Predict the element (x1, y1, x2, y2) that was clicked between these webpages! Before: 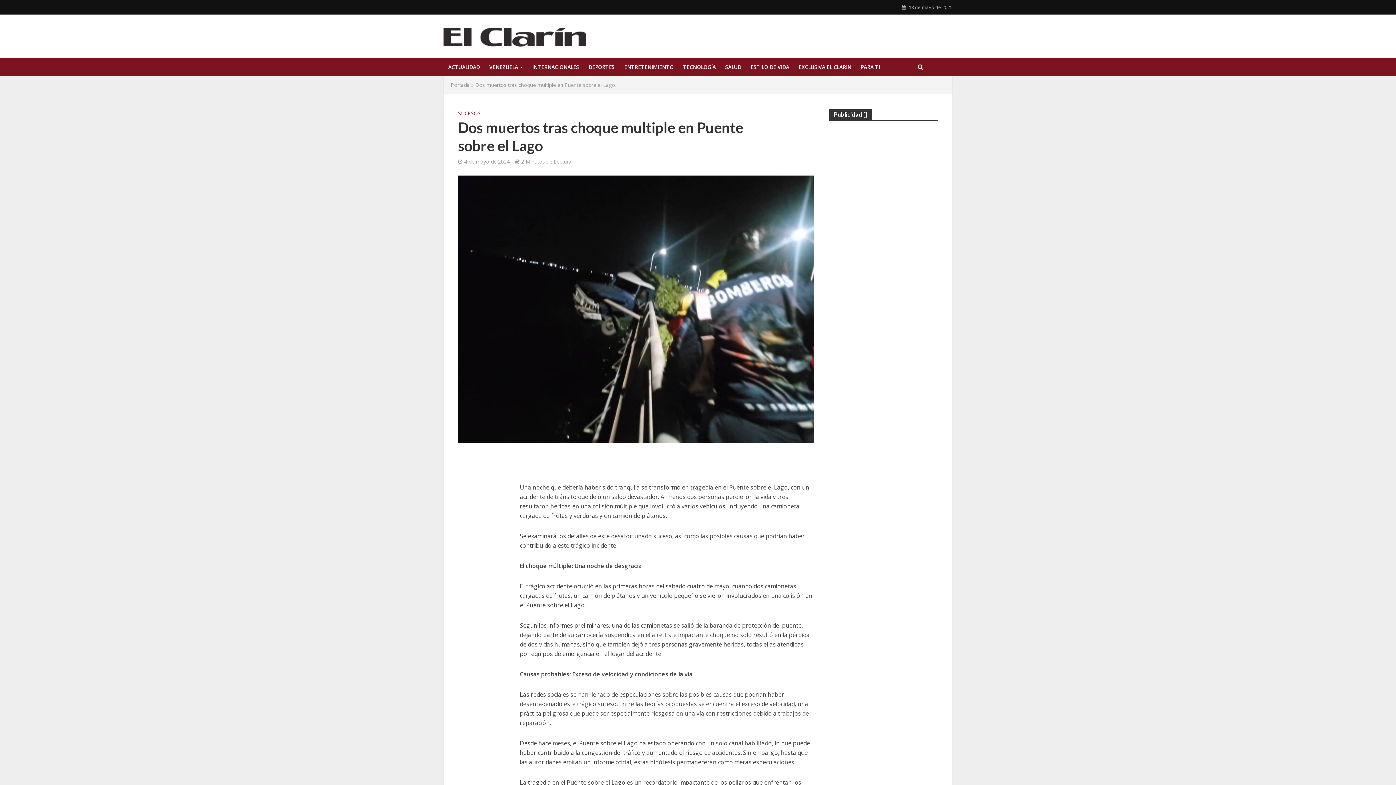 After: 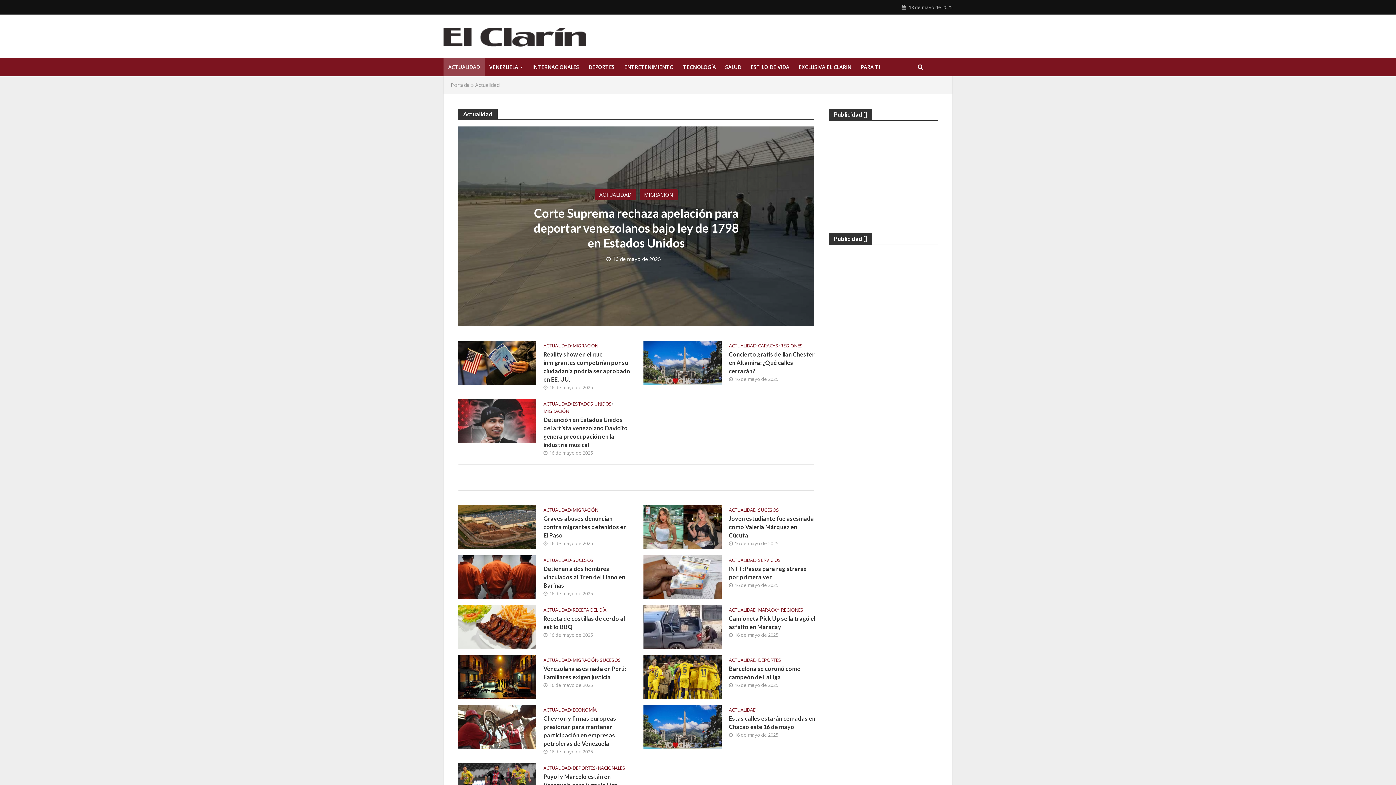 Action: label: ACTUALIDAD bbox: (443, 58, 484, 76)